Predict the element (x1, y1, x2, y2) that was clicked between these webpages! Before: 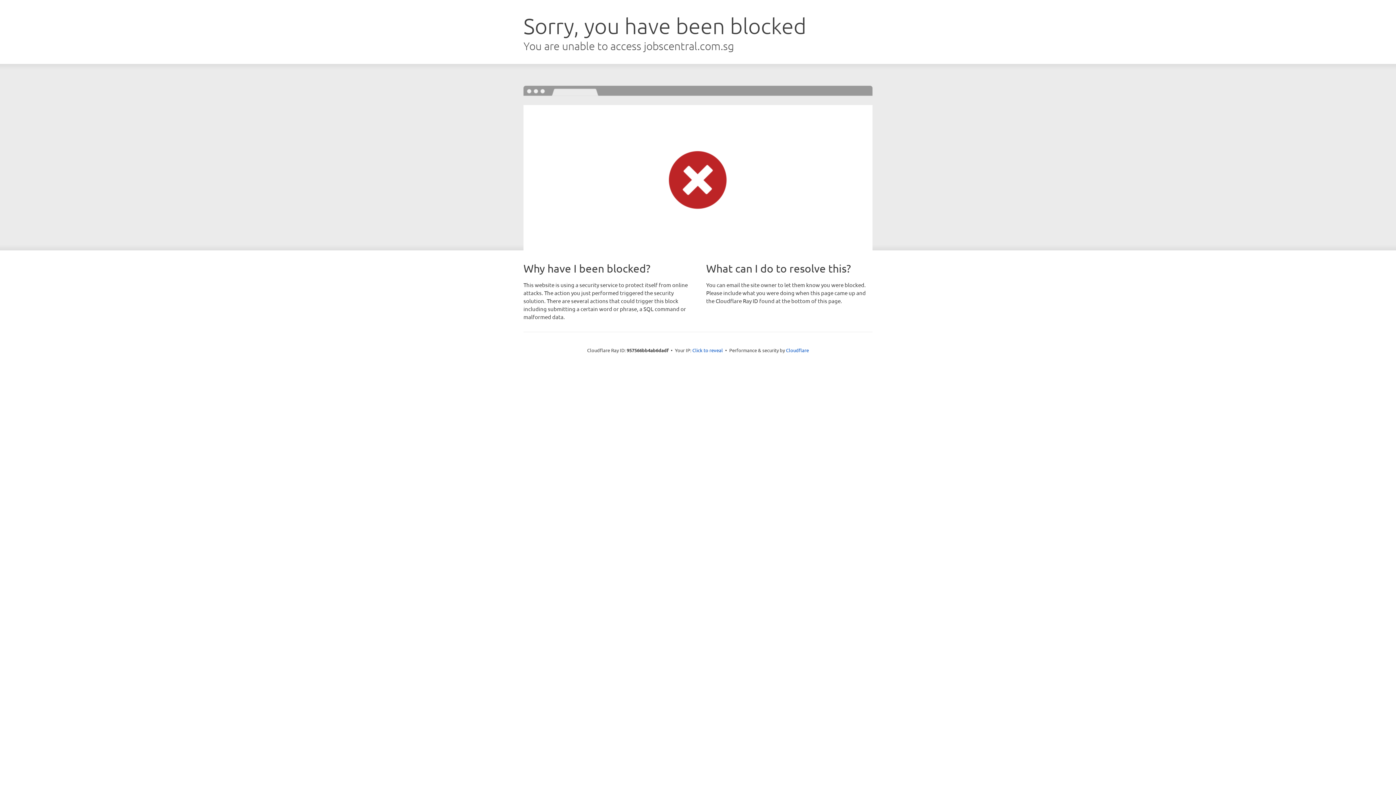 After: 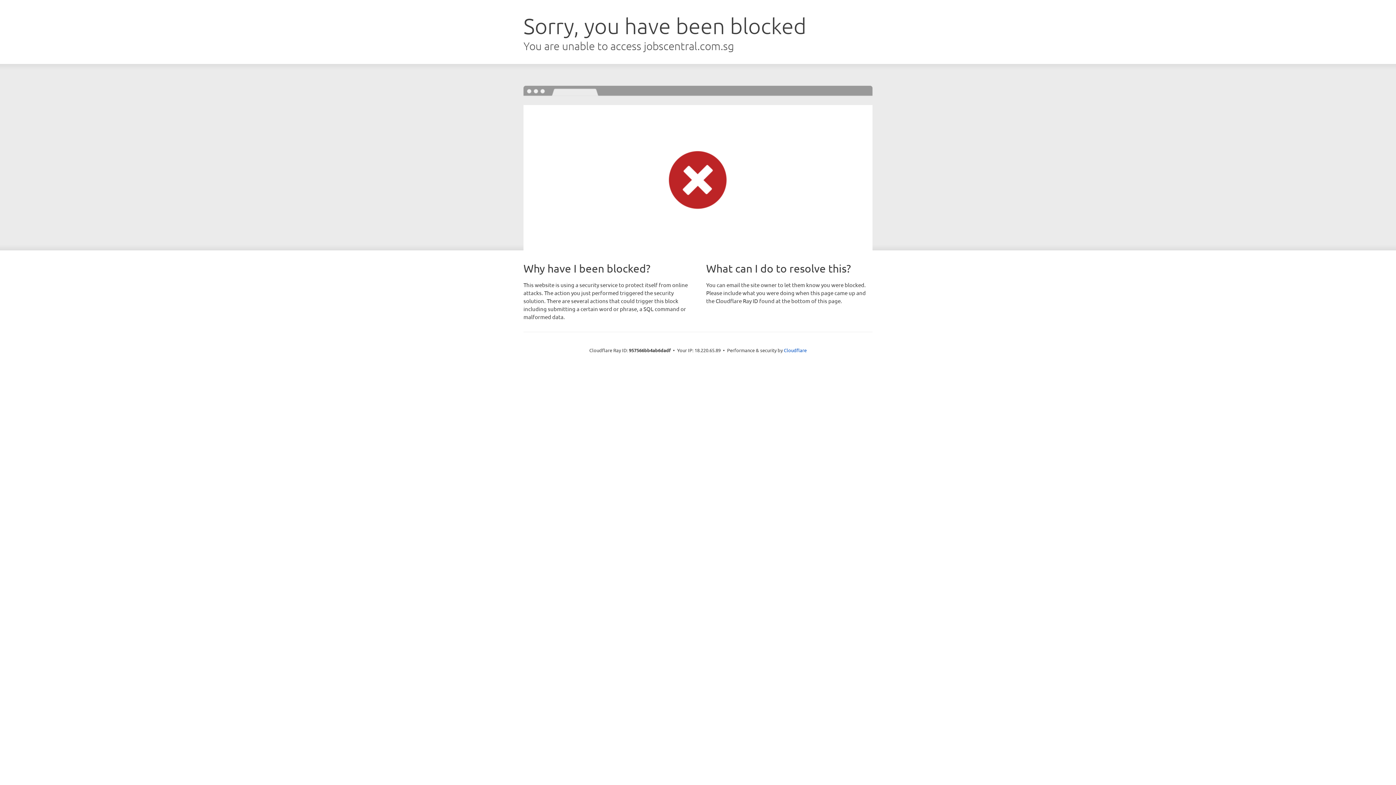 Action: label: Click to reveal bbox: (692, 346, 723, 353)